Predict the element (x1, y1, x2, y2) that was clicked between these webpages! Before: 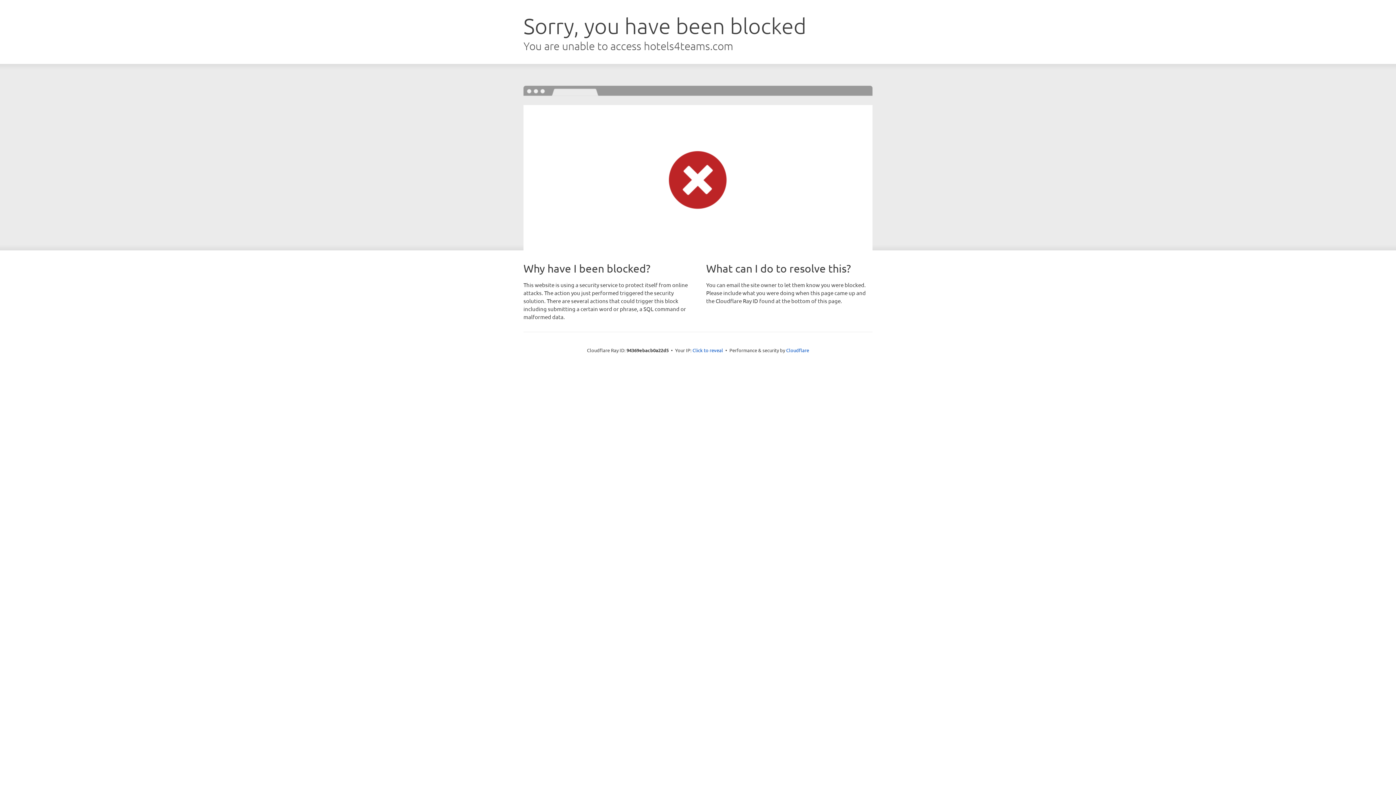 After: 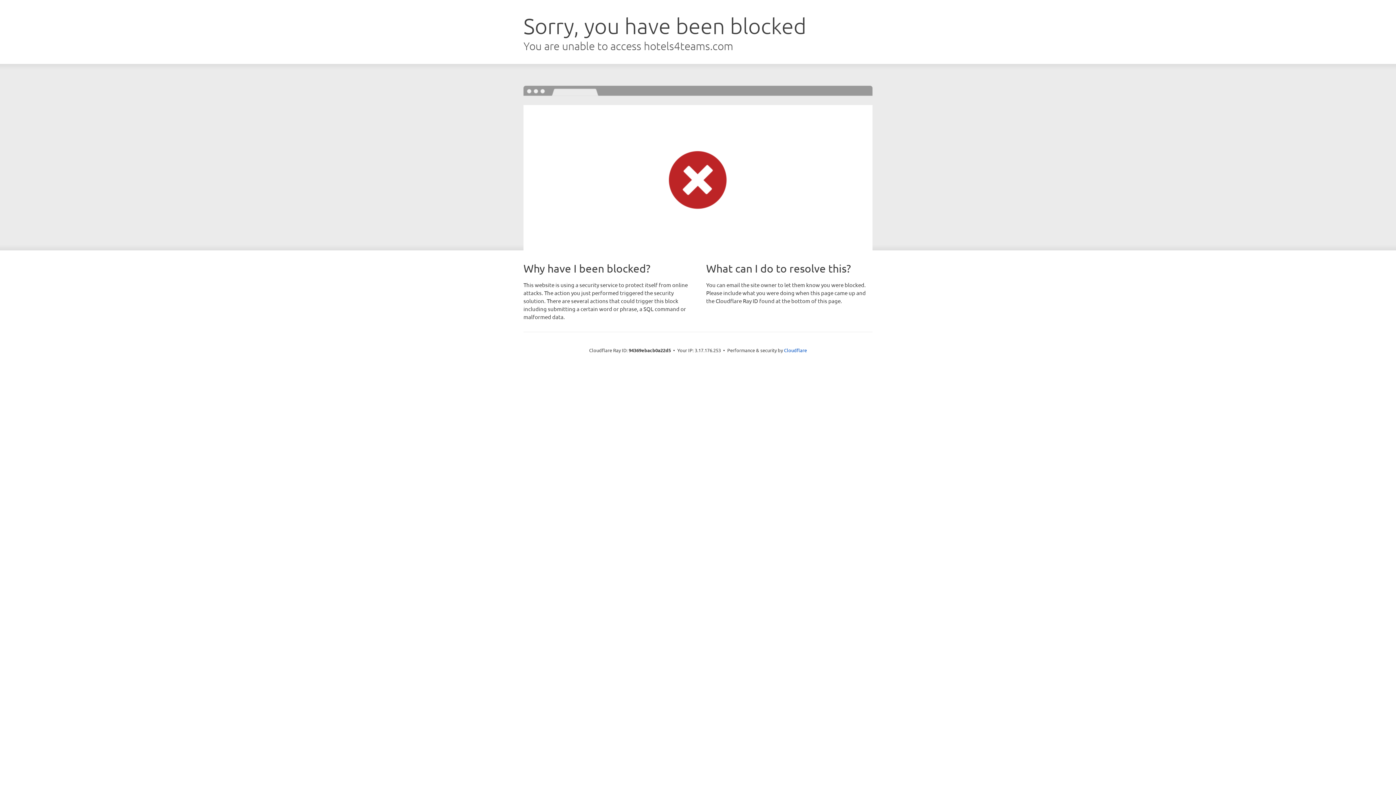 Action: label: Click to reveal bbox: (692, 346, 723, 353)